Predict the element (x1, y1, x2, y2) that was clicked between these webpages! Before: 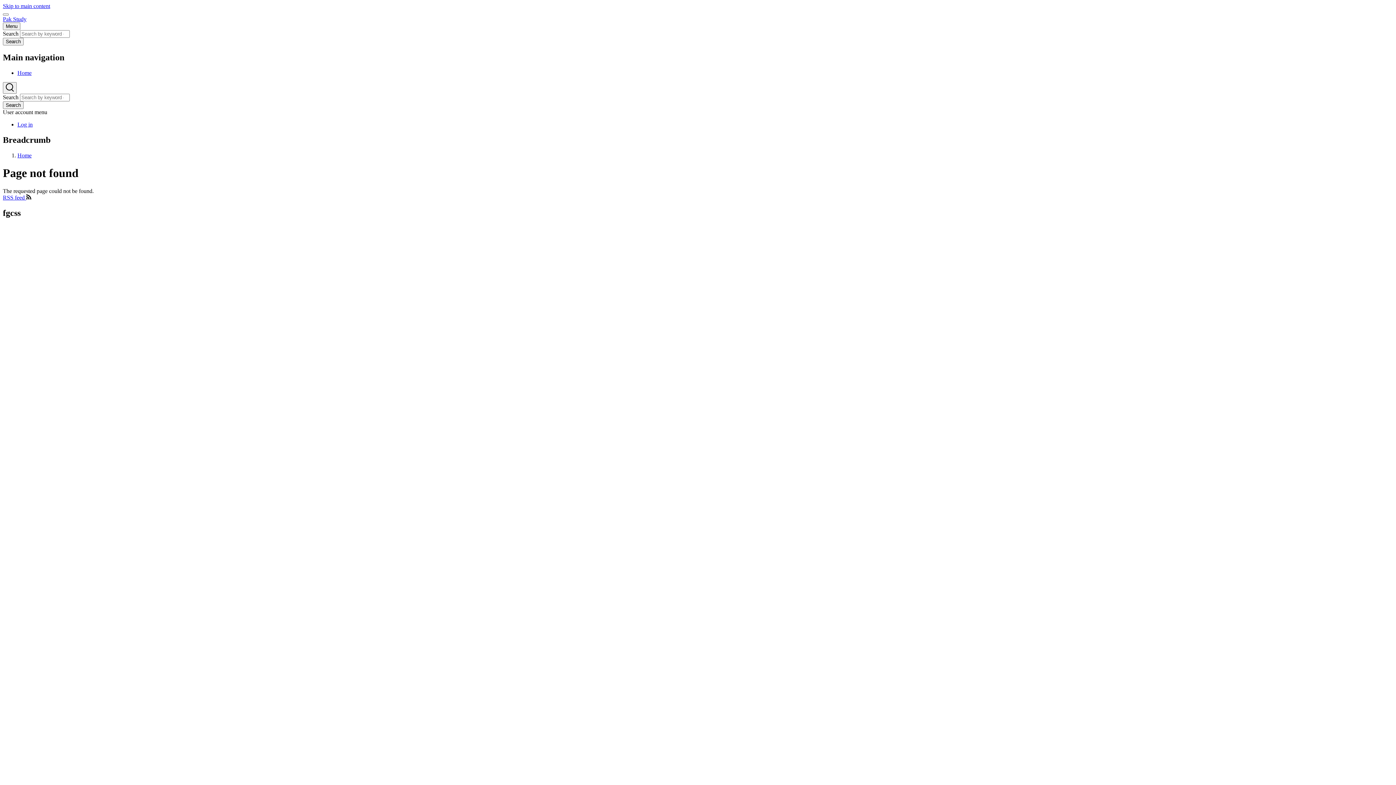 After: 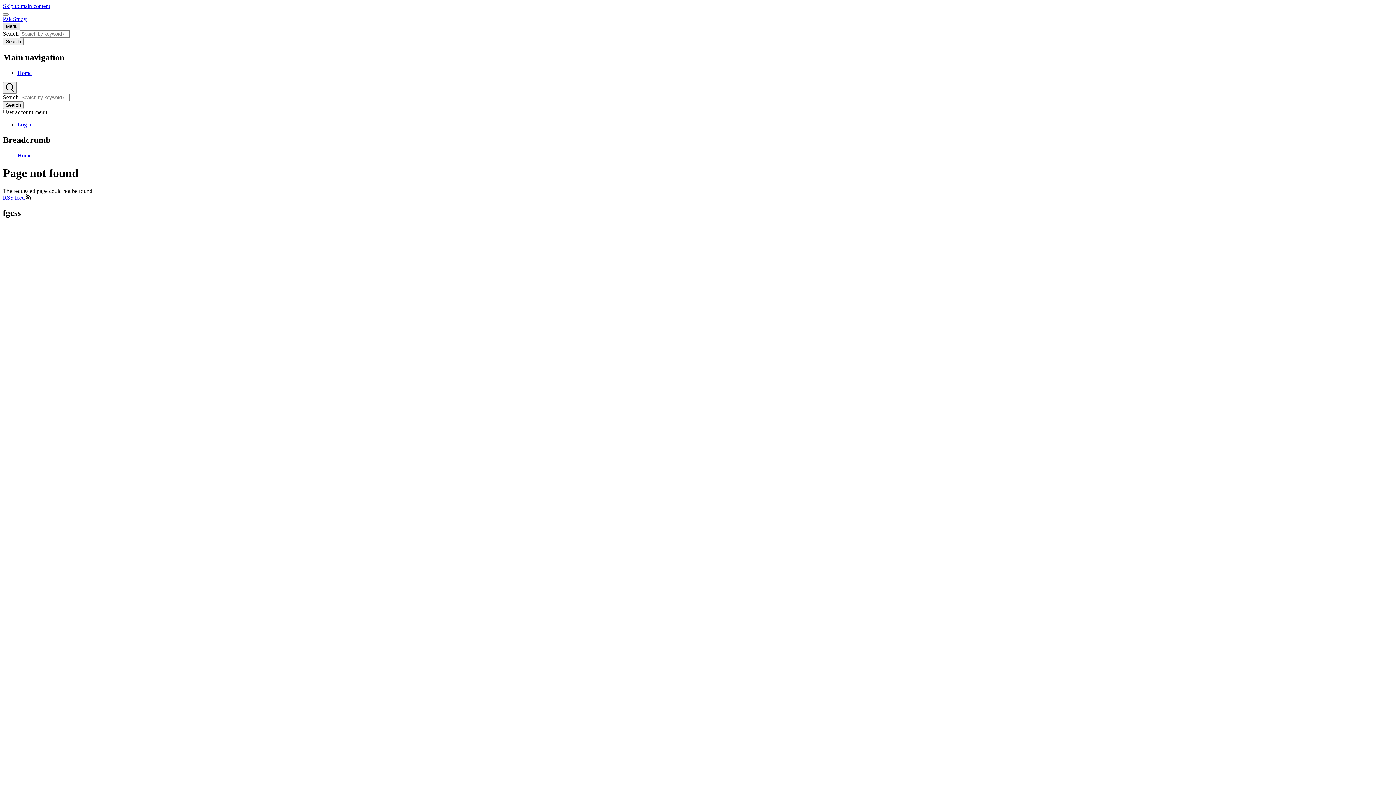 Action: label: Main Menu bbox: (2, 22, 20, 30)